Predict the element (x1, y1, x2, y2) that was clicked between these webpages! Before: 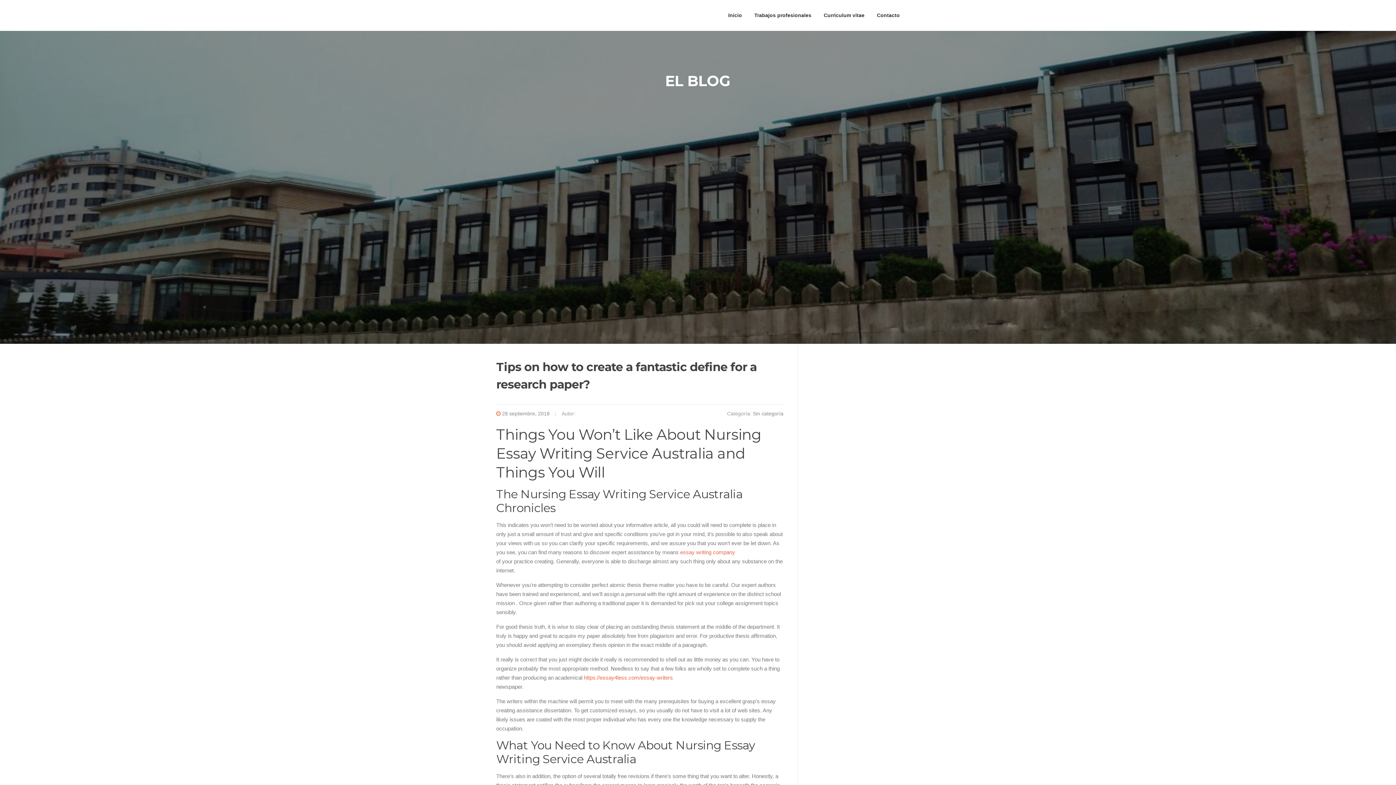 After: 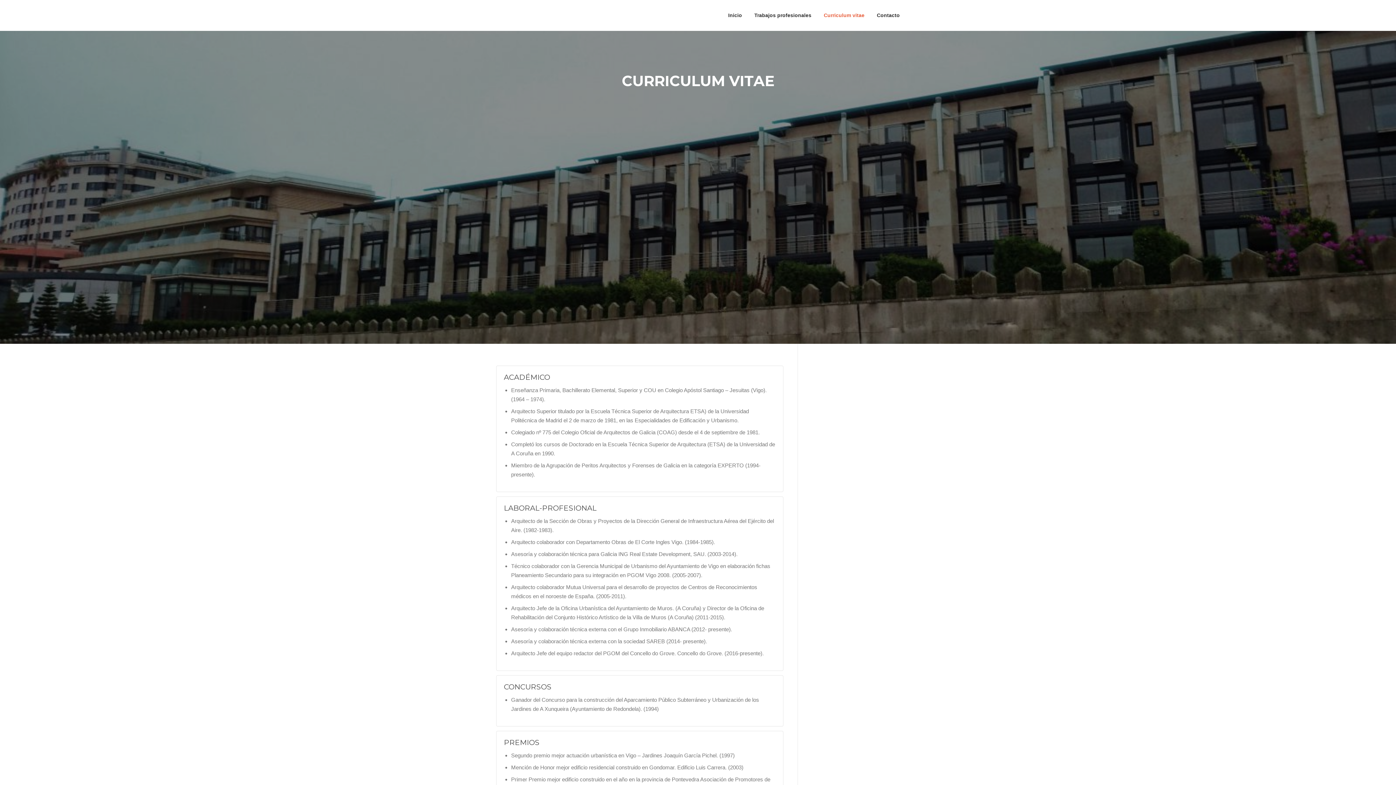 Action: label: Curriculum vitae bbox: (817, 0, 870, 30)